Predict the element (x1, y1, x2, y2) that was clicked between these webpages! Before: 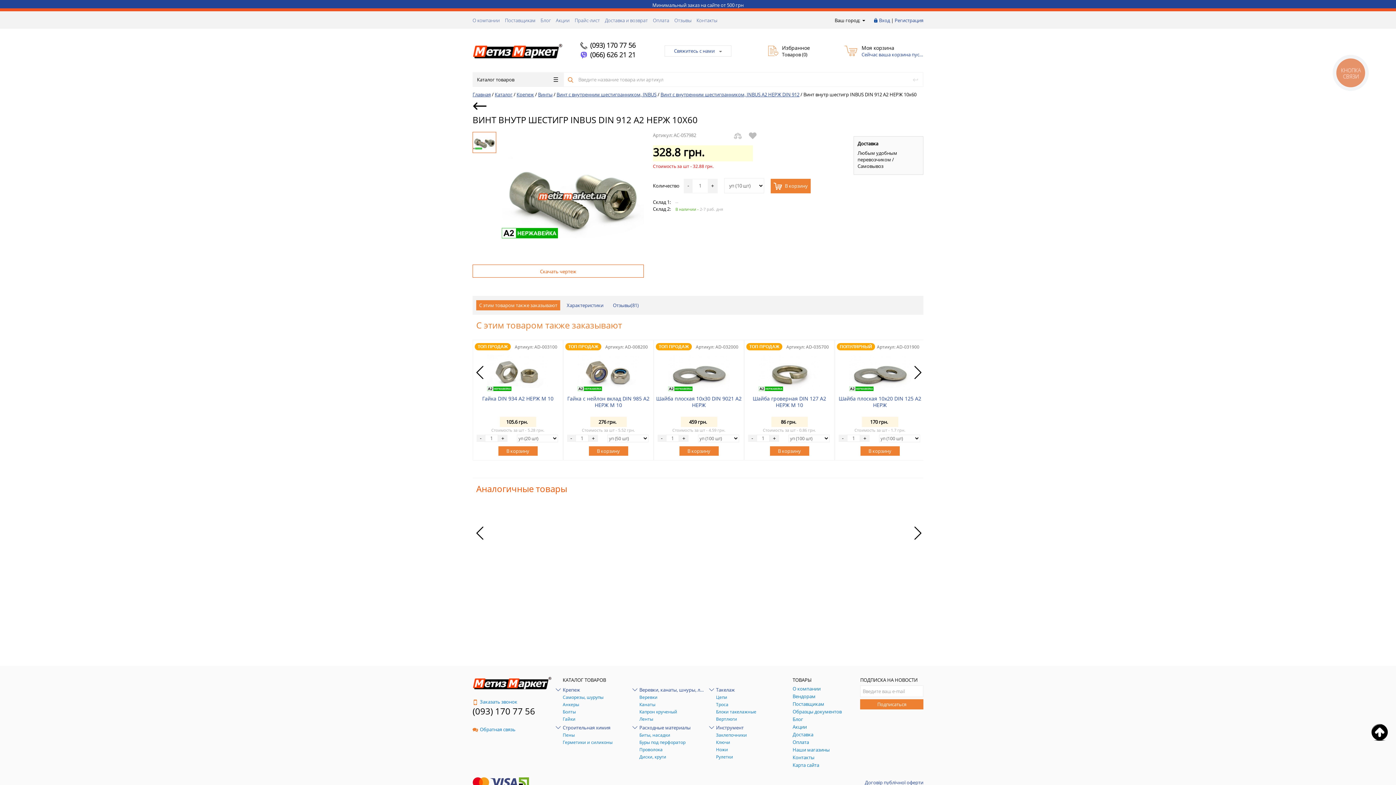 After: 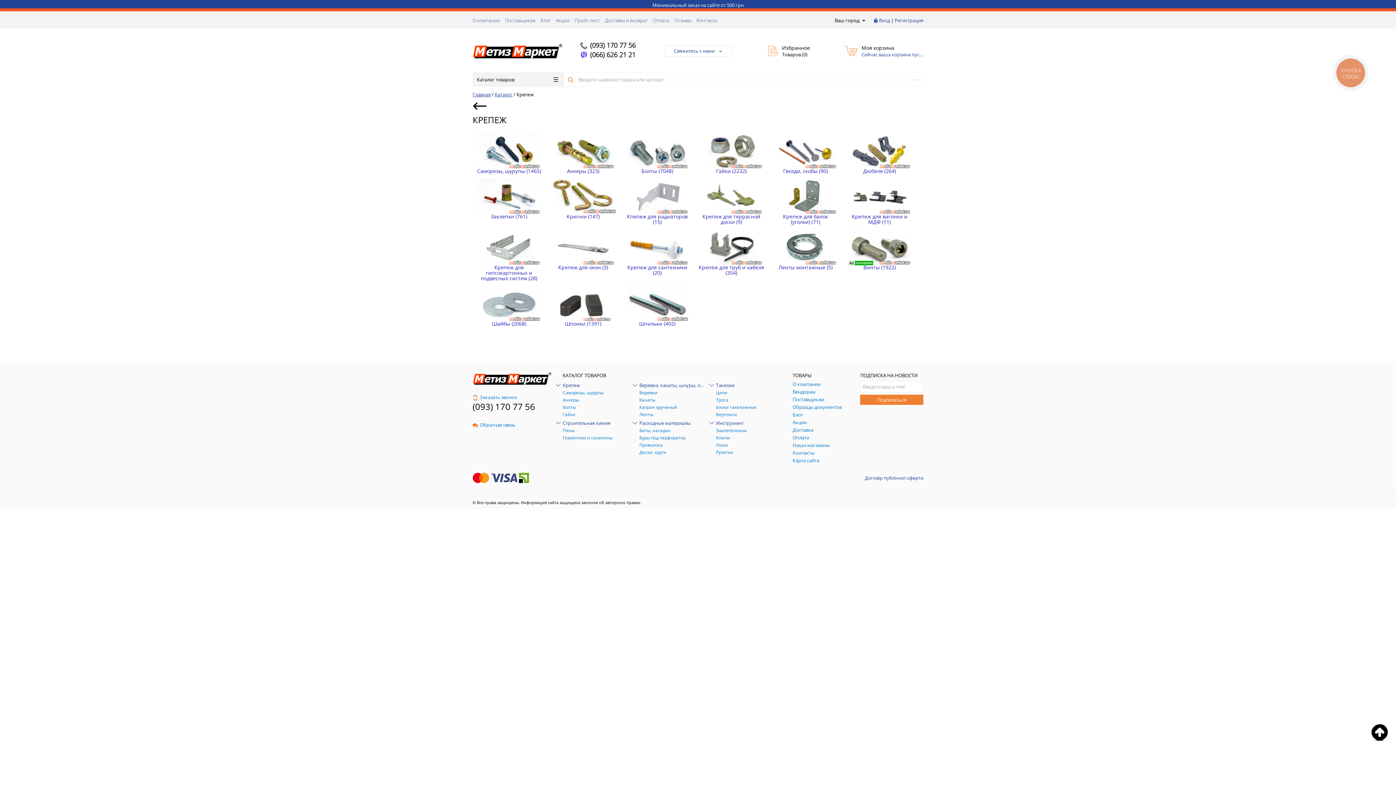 Action: bbox: (516, 91, 534, 97) label: Крепеж